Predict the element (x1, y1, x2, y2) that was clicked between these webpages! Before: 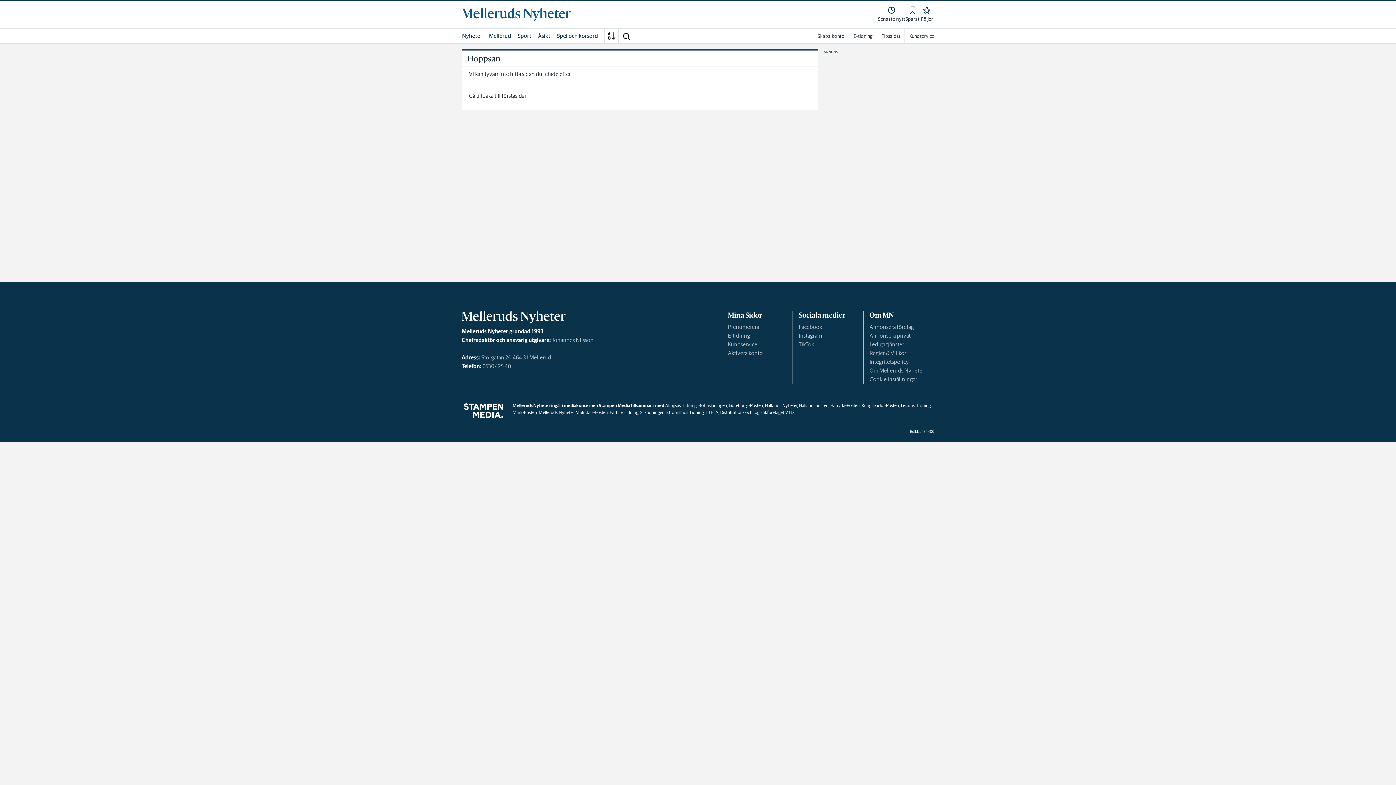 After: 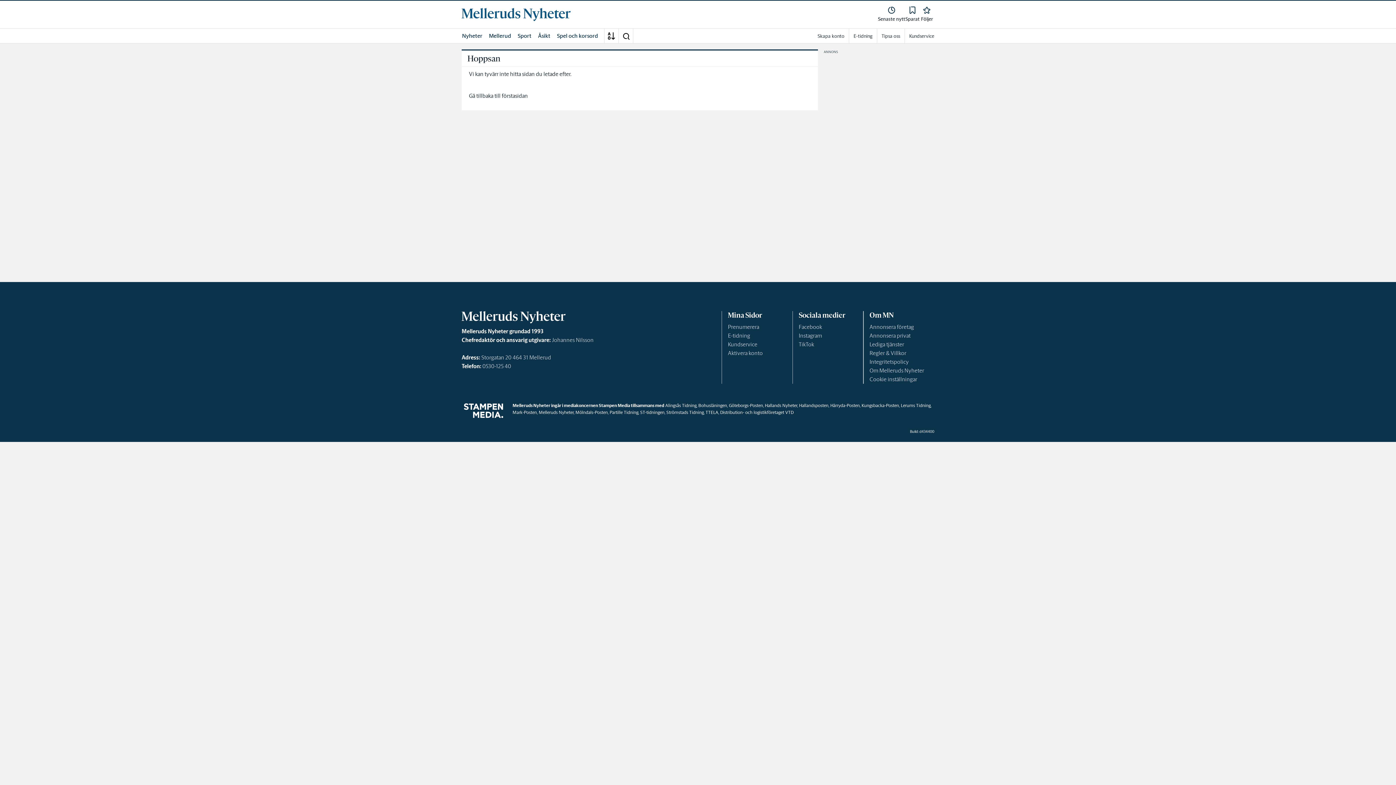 Action: label: Distribution- och logistikföretaget VTD bbox: (720, 409, 793, 415)